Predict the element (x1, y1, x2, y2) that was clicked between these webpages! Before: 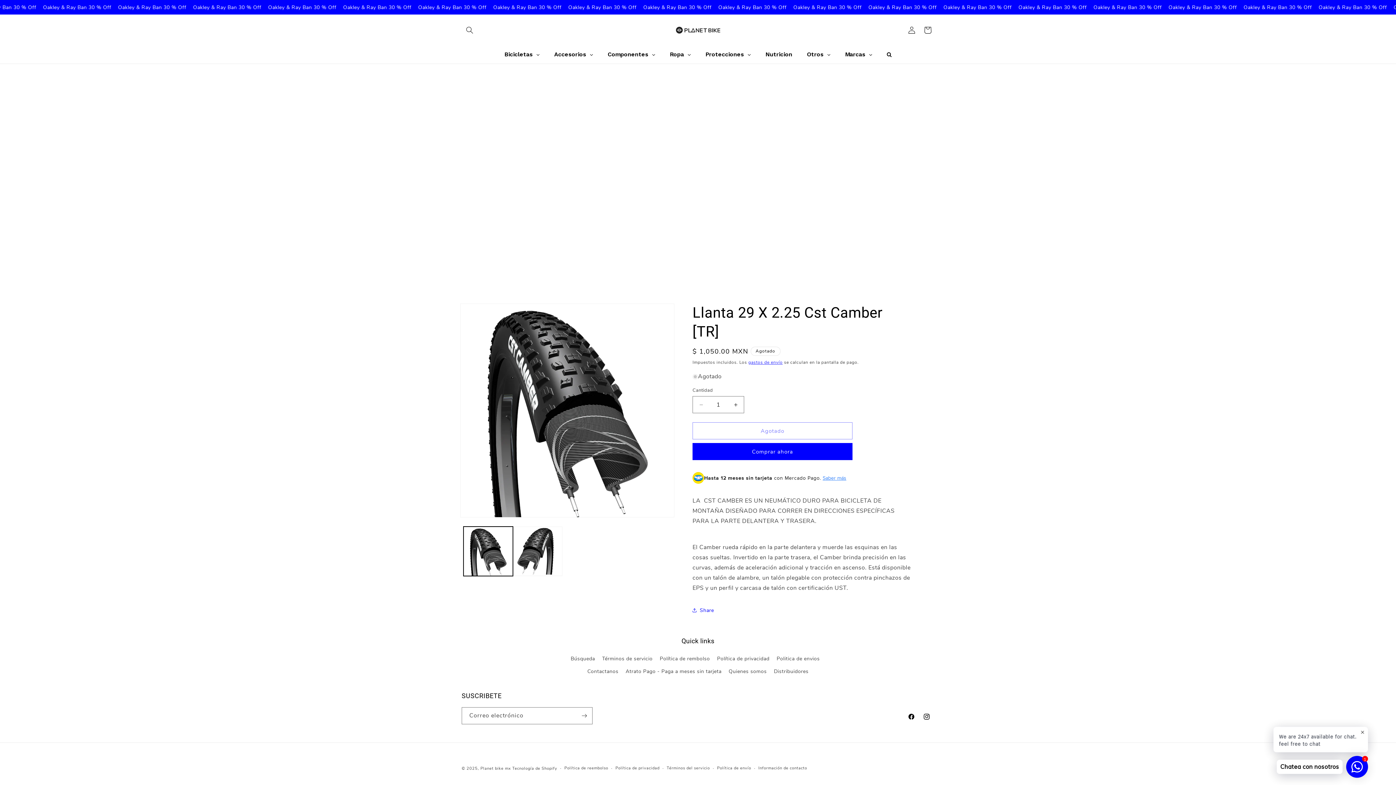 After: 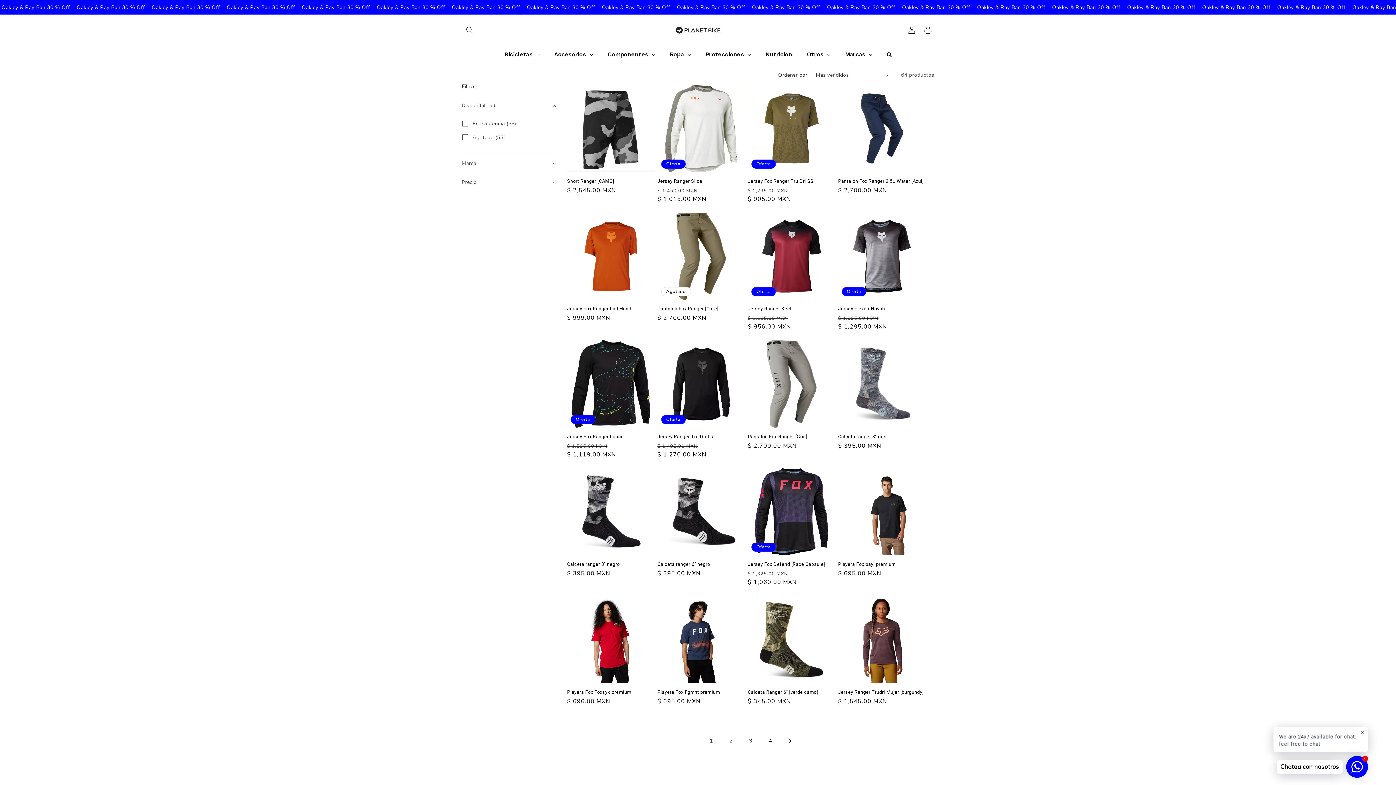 Action: bbox: (662, 45, 698, 63) label: Ropa